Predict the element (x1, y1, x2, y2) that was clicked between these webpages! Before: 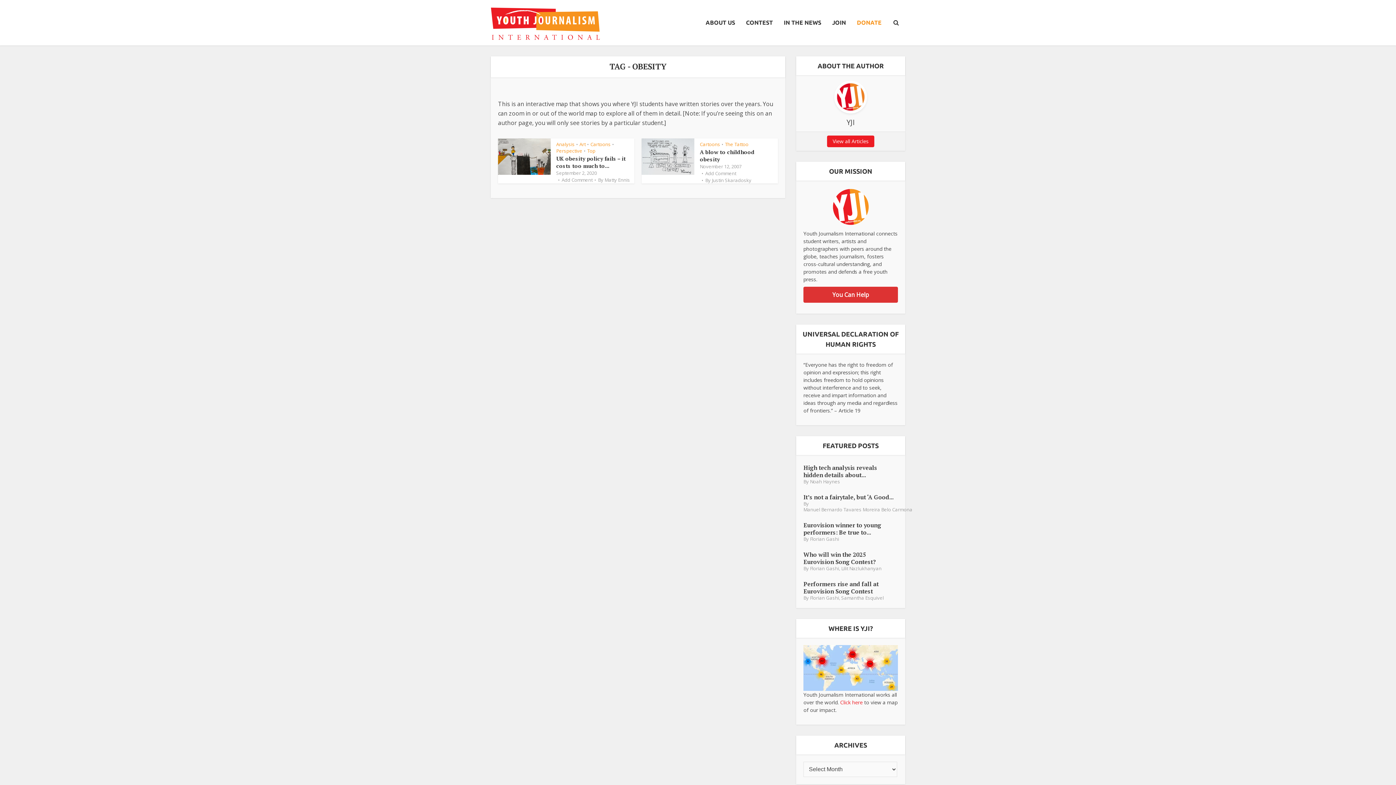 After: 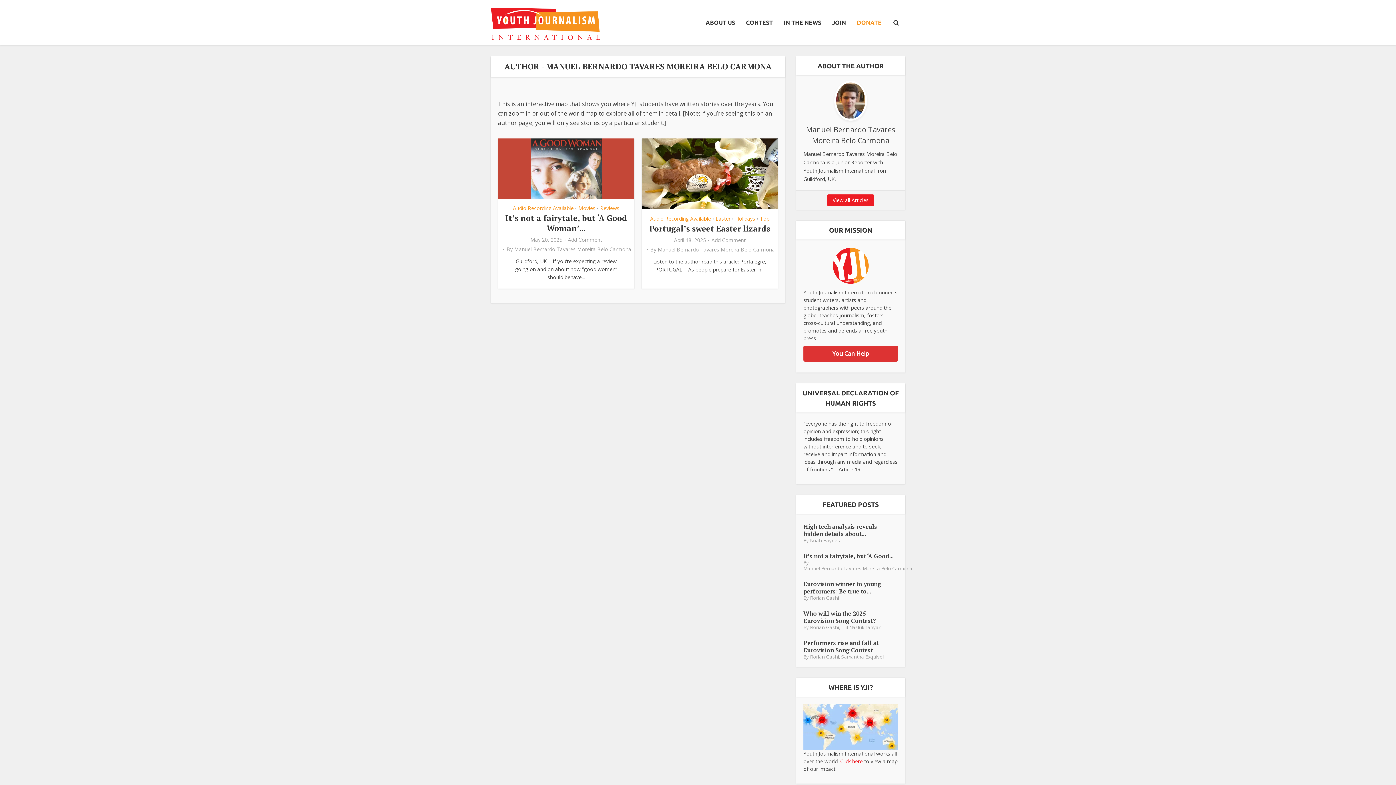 Action: bbox: (803, 506, 912, 512) label: Manuel Bernardo Tavares Moreira Belo Carmona